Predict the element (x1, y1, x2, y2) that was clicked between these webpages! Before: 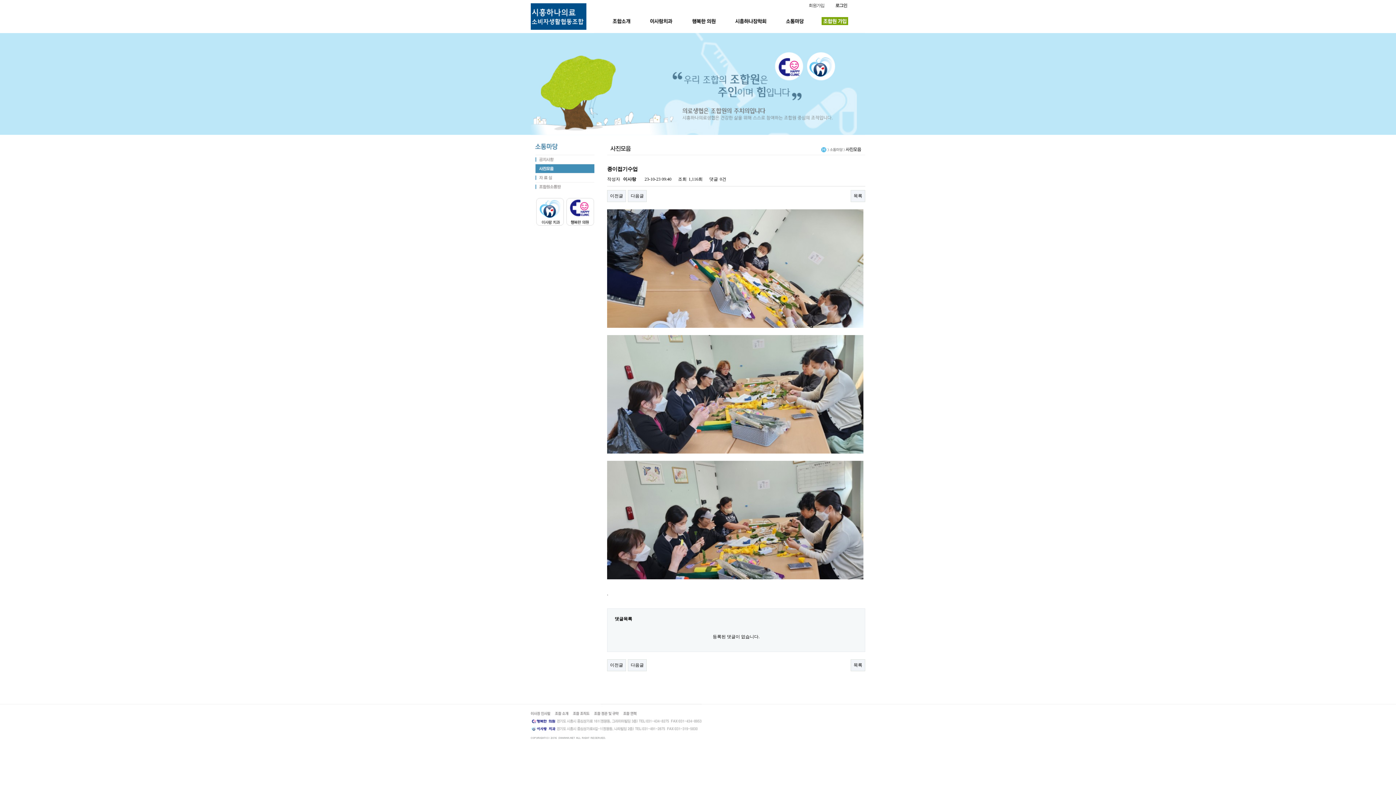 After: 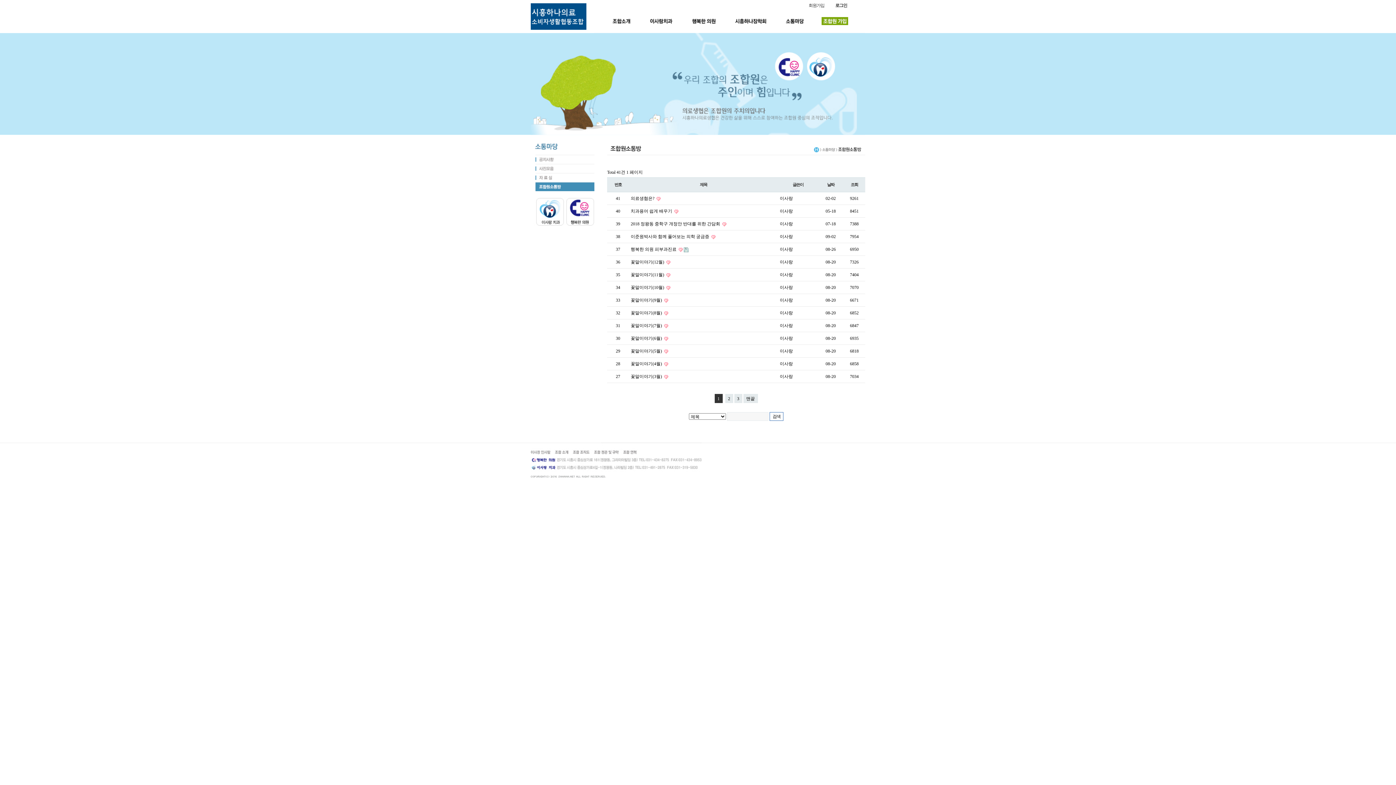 Action: bbox: (530, 183, 594, 188)